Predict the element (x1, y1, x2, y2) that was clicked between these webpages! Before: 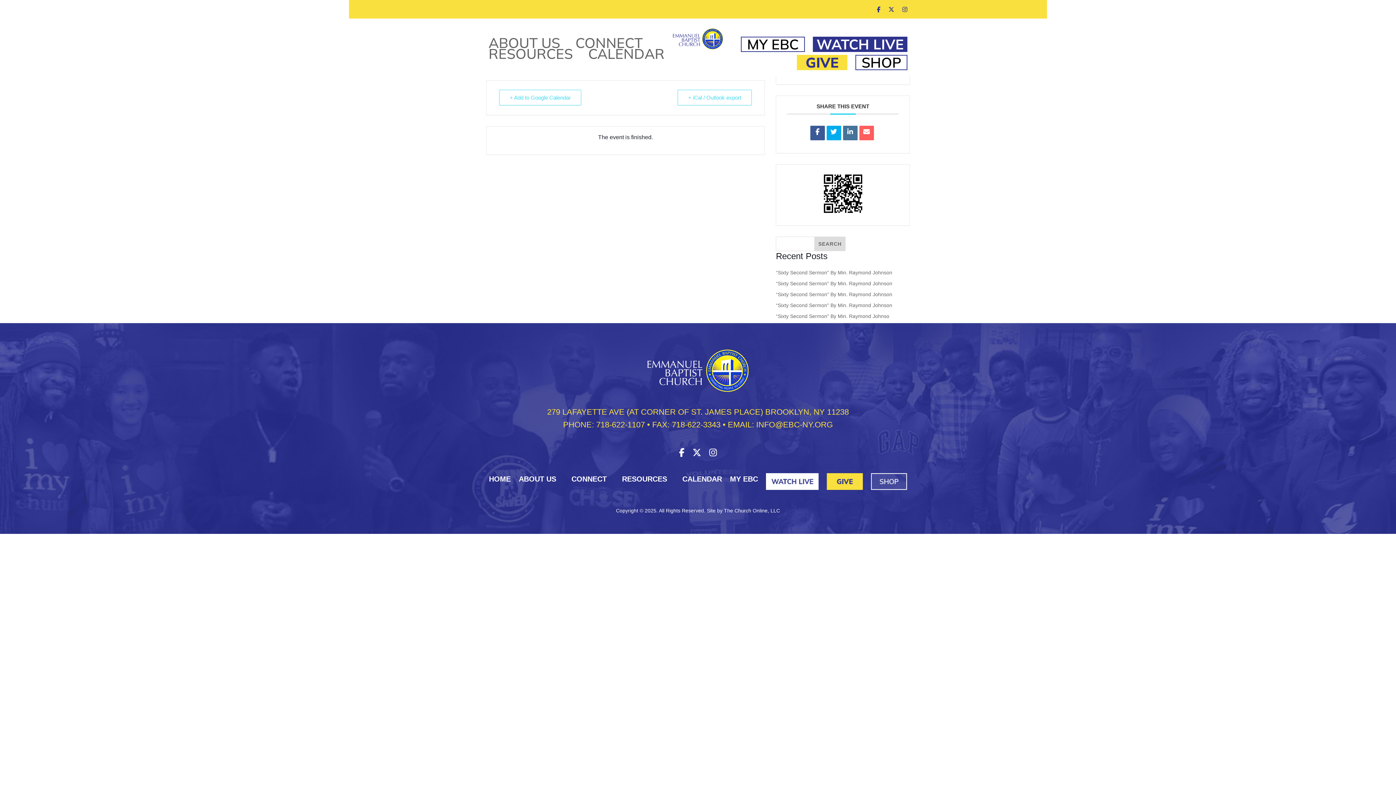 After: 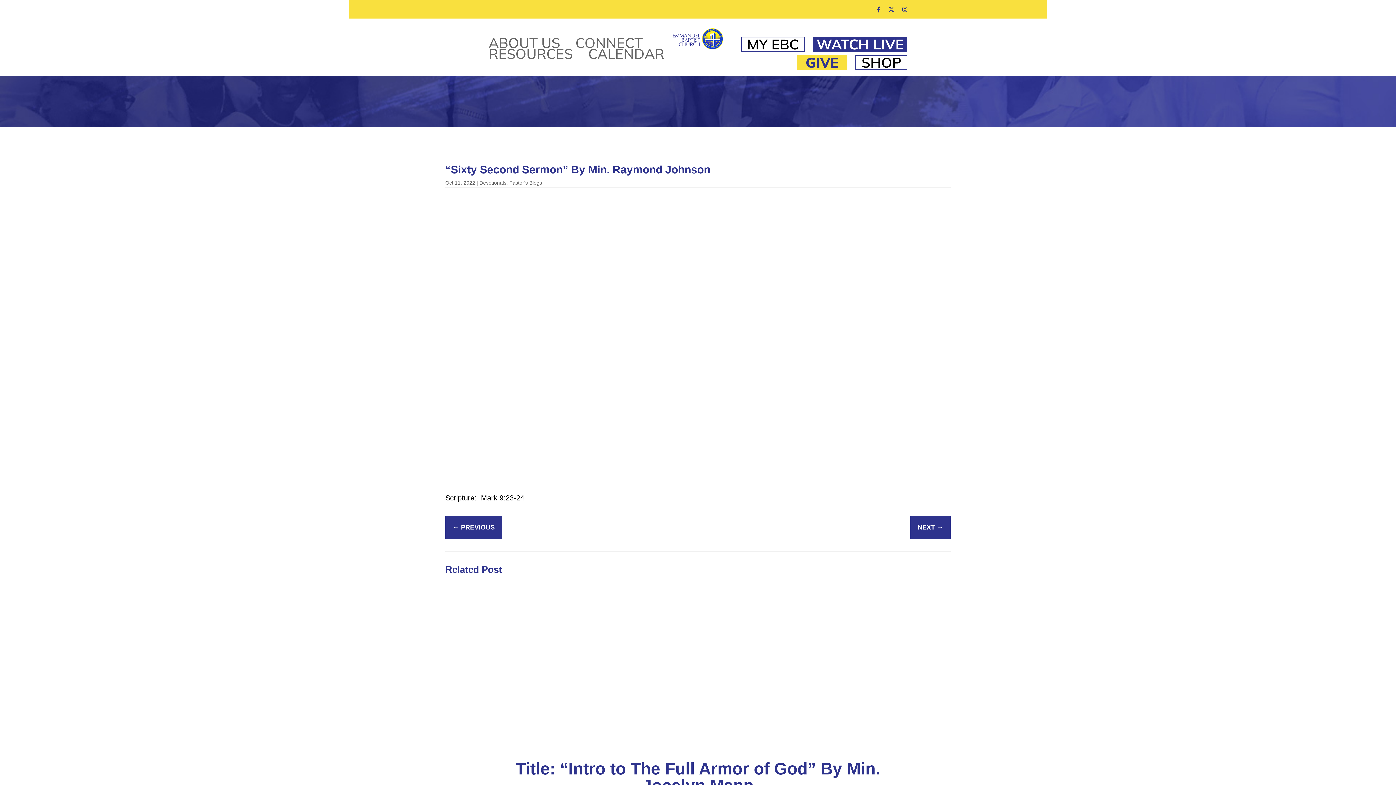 Action: label: “Sixty Second Sermon” By Min. Raymond Johnson bbox: (776, 291, 892, 297)